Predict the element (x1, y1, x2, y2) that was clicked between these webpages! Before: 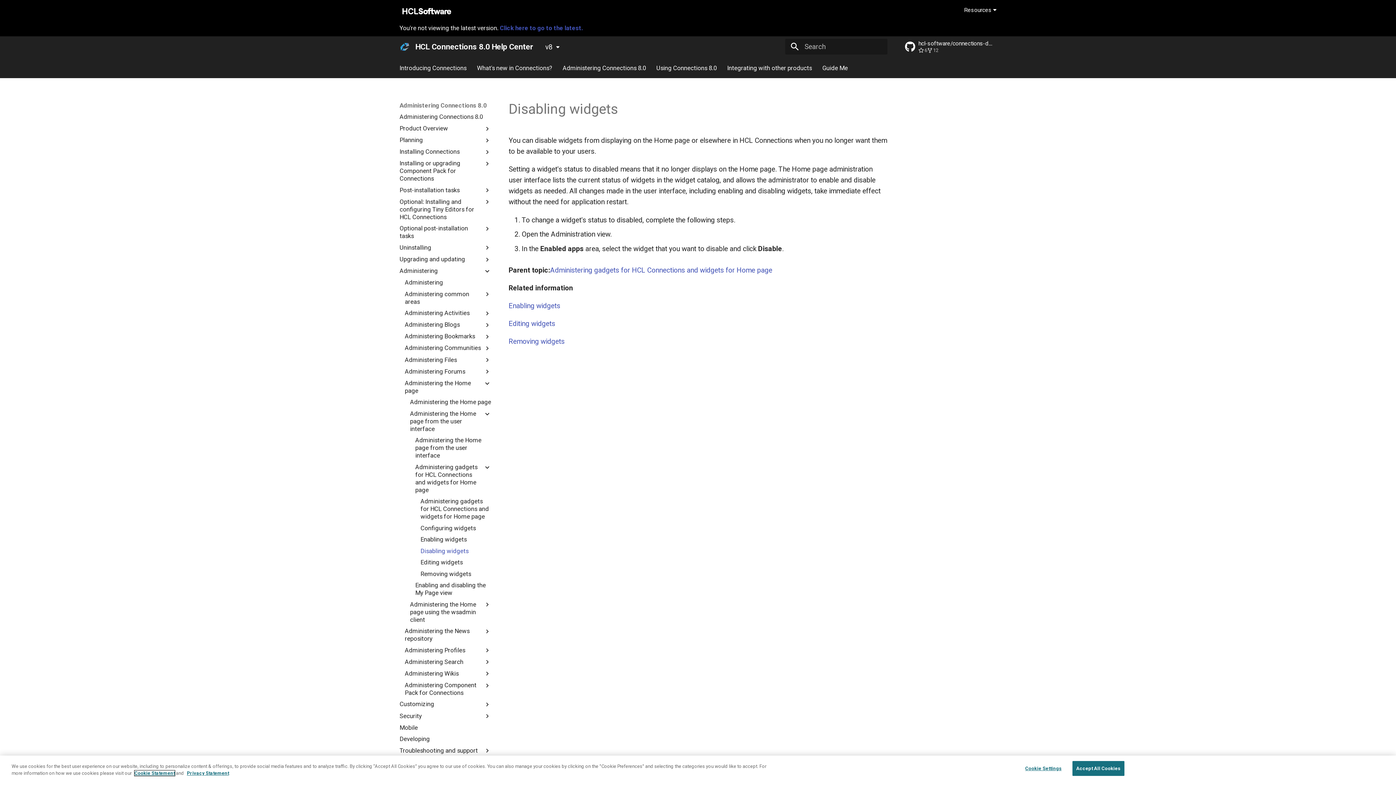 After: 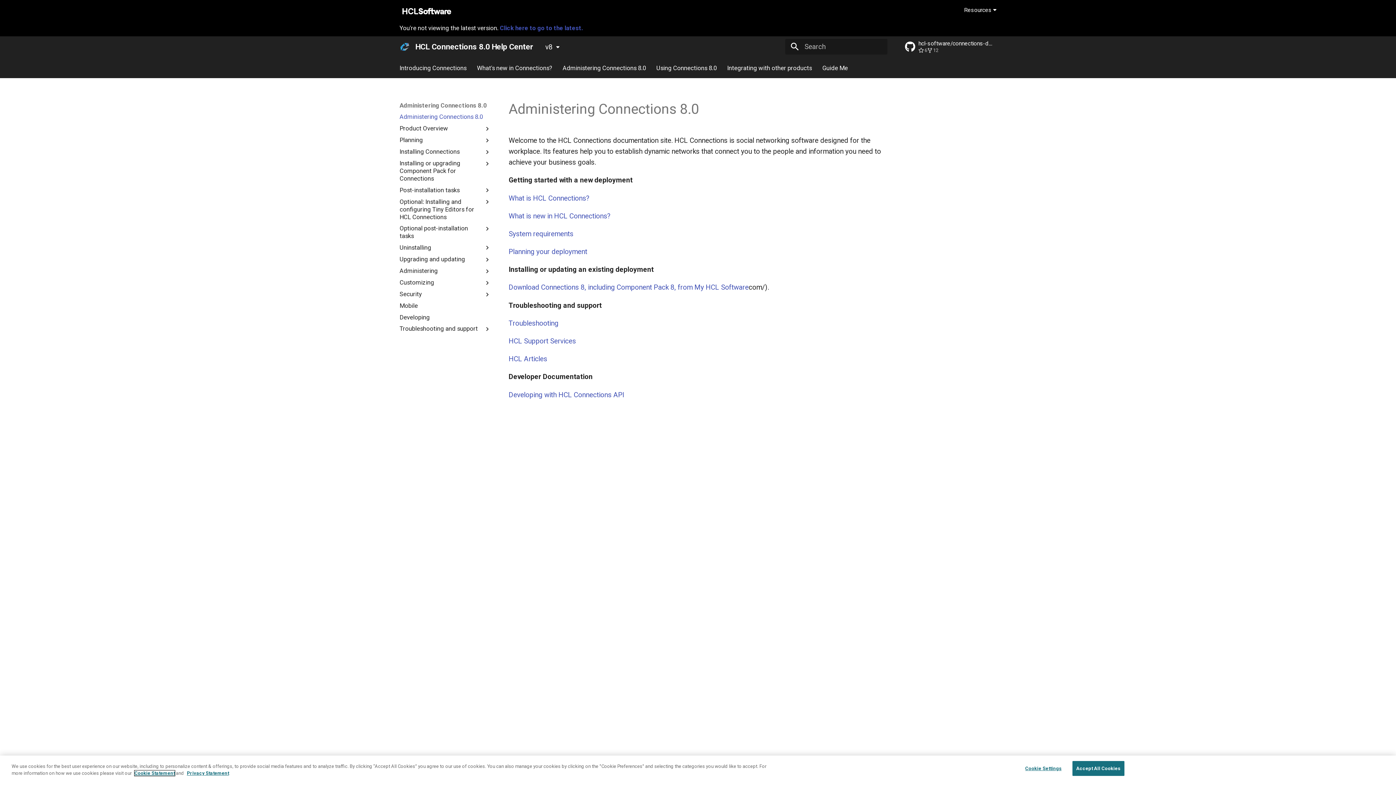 Action: label: Administering Connections 8.0 bbox: (399, 95, 491, 102)